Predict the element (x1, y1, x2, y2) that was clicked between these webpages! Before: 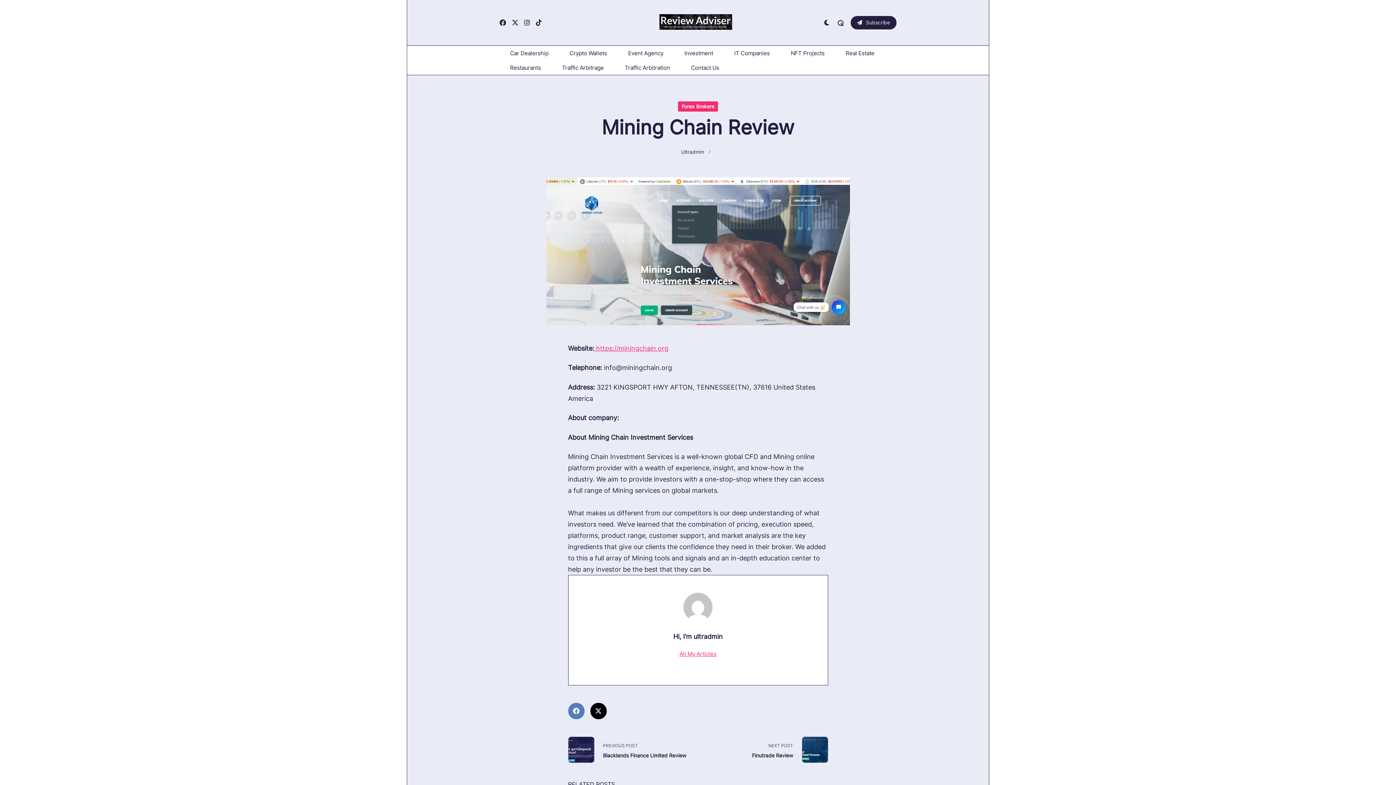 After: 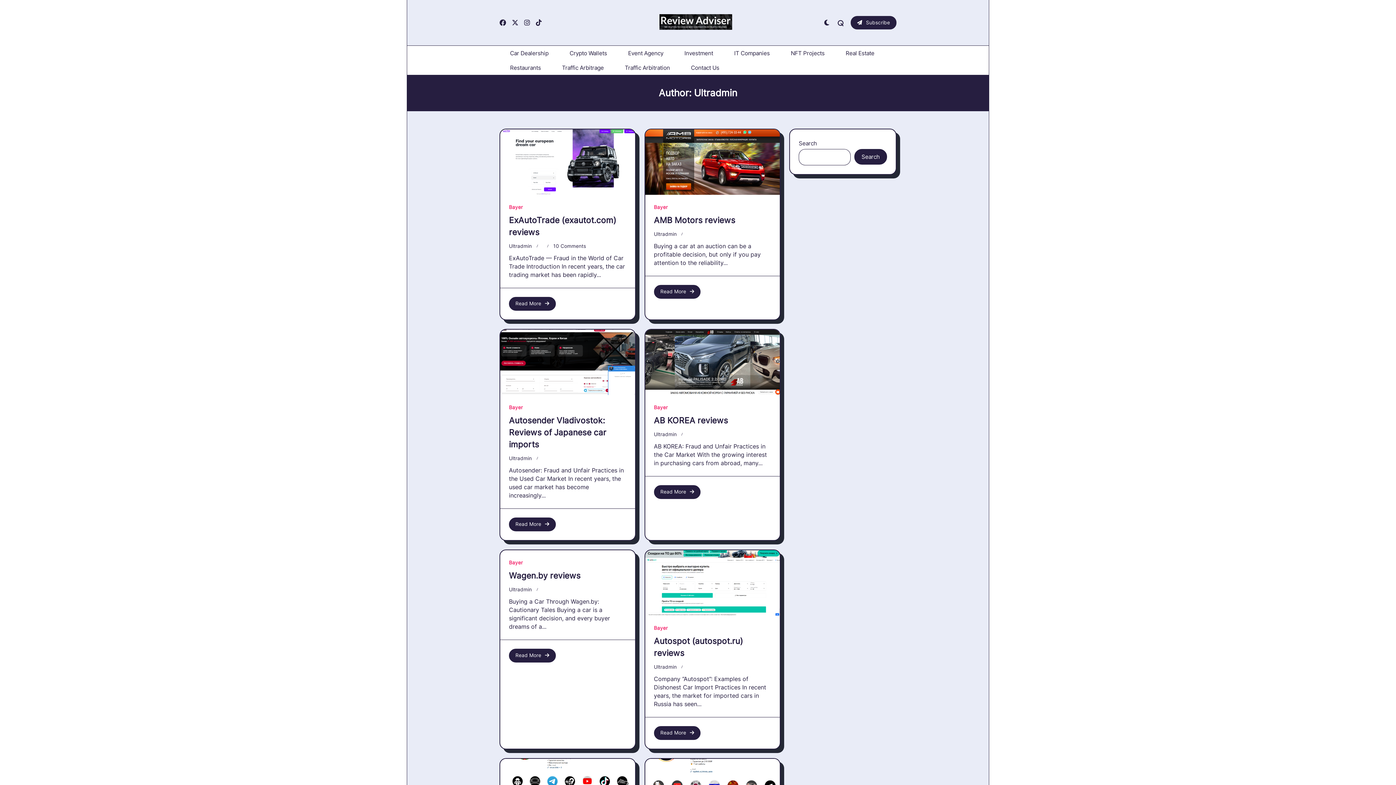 Action: label: Ultradmin bbox: (681, 149, 704, 154)